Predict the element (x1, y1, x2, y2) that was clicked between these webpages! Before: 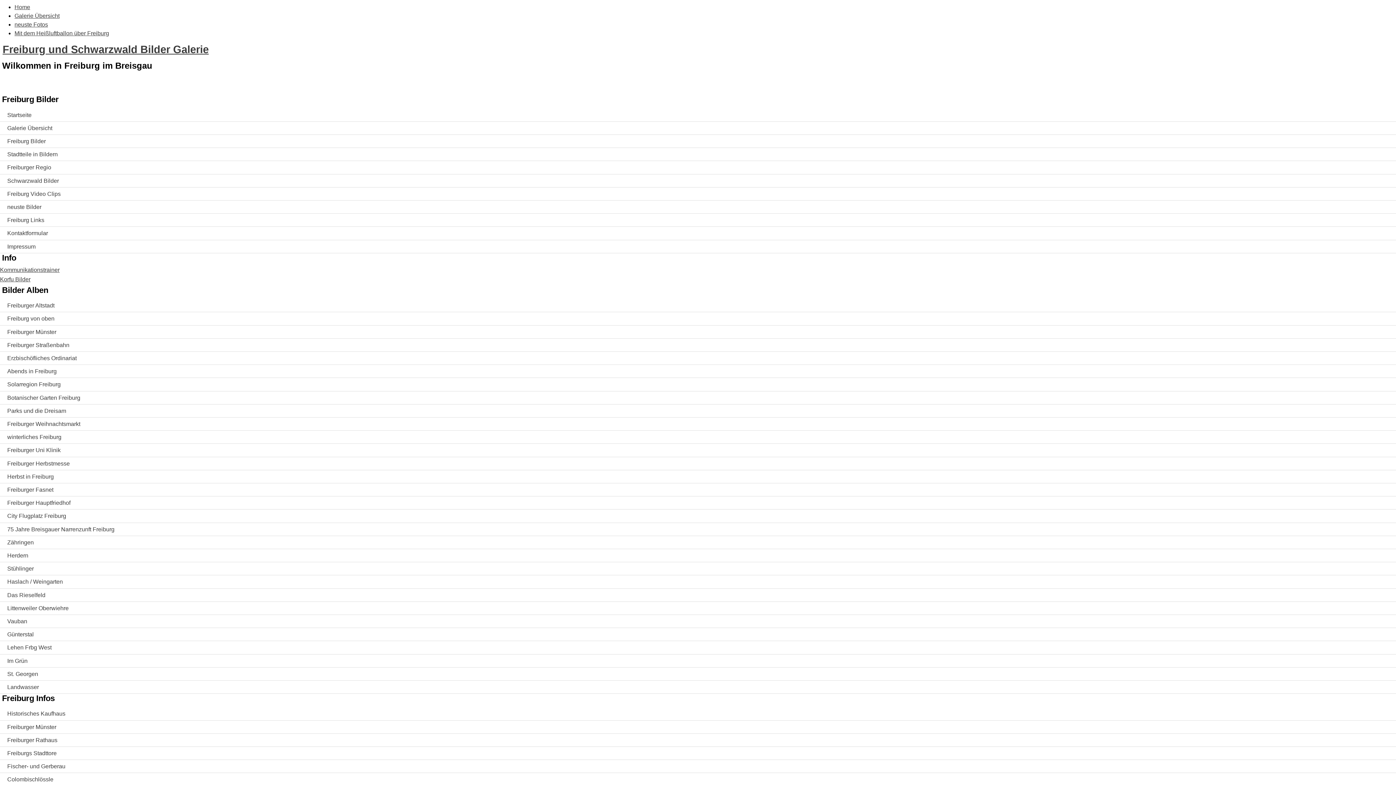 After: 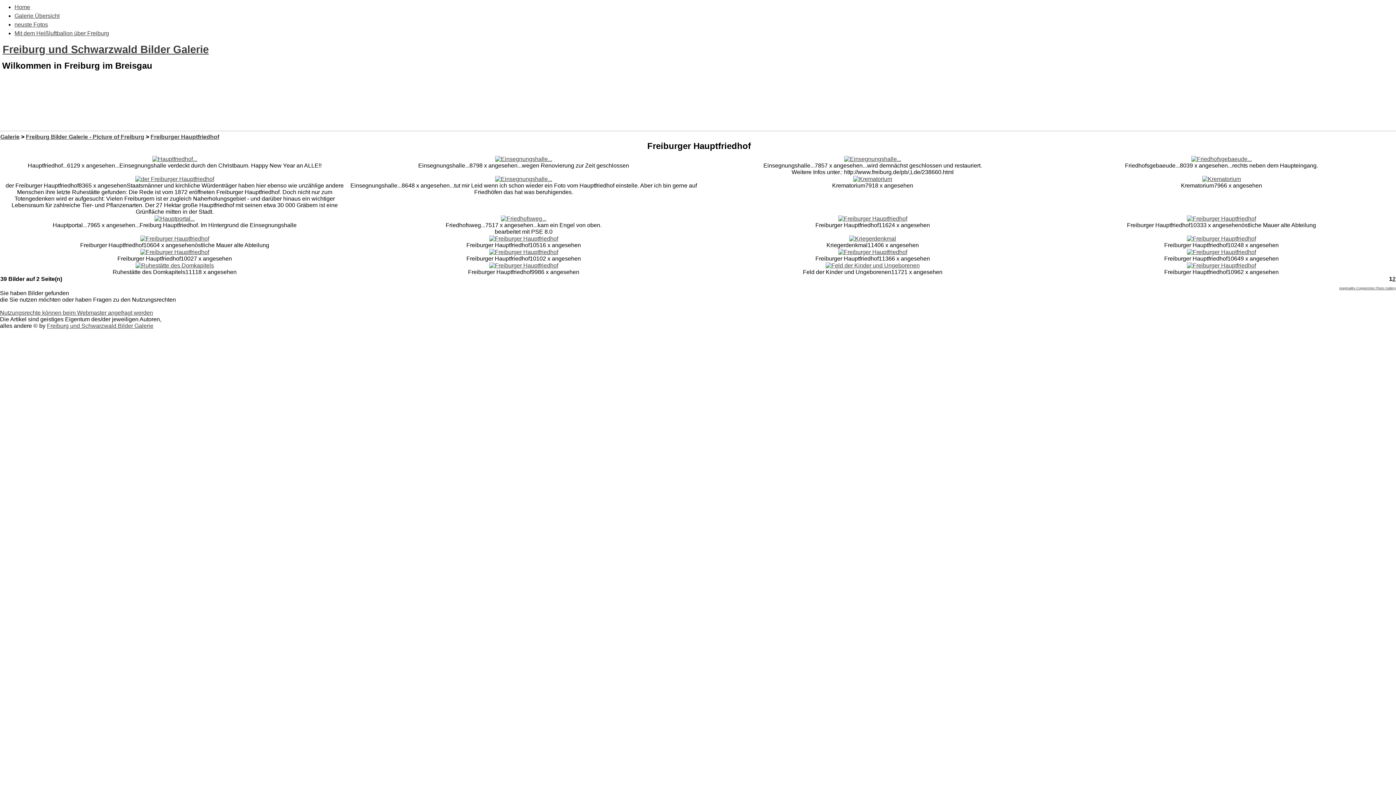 Action: label: Freiburger Hauptfriedhof bbox: (0, 496, 1396, 509)